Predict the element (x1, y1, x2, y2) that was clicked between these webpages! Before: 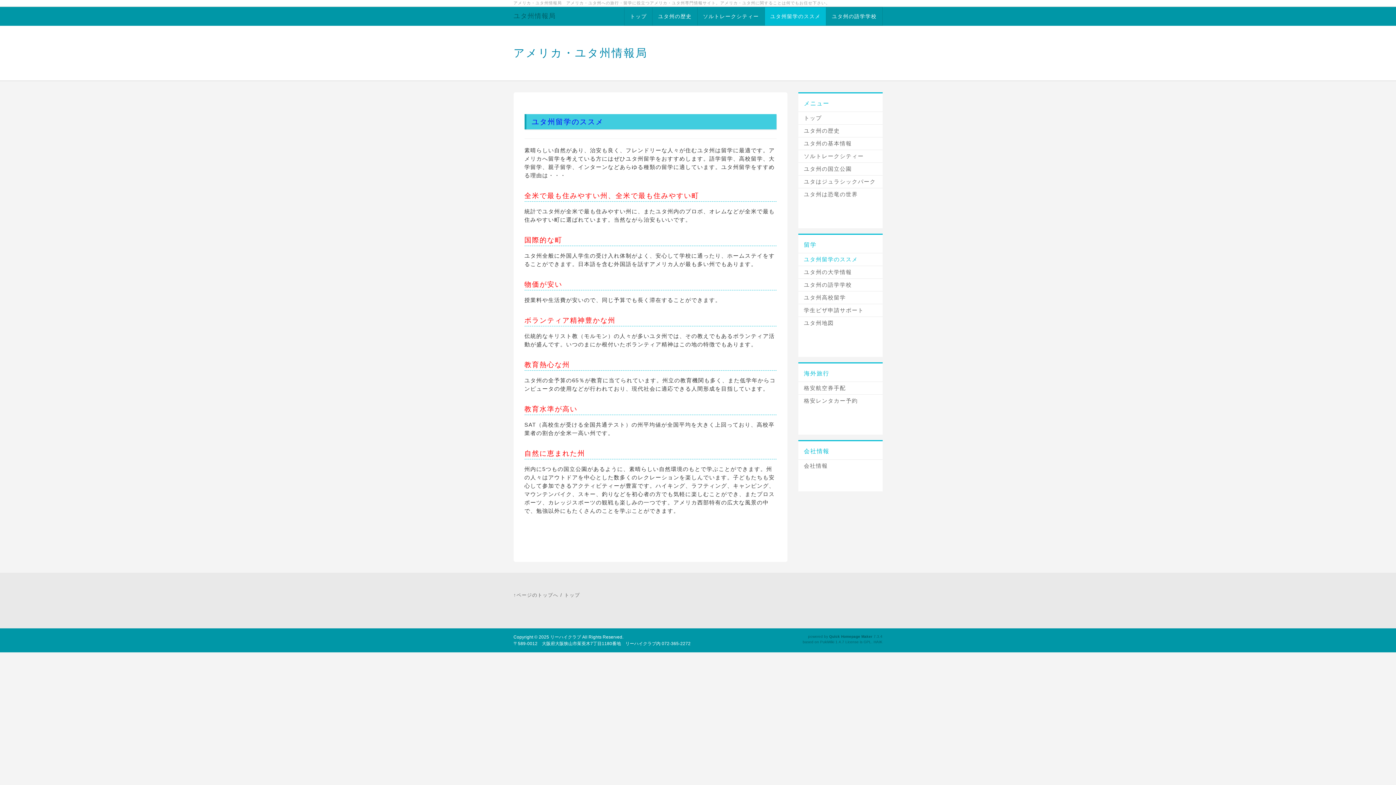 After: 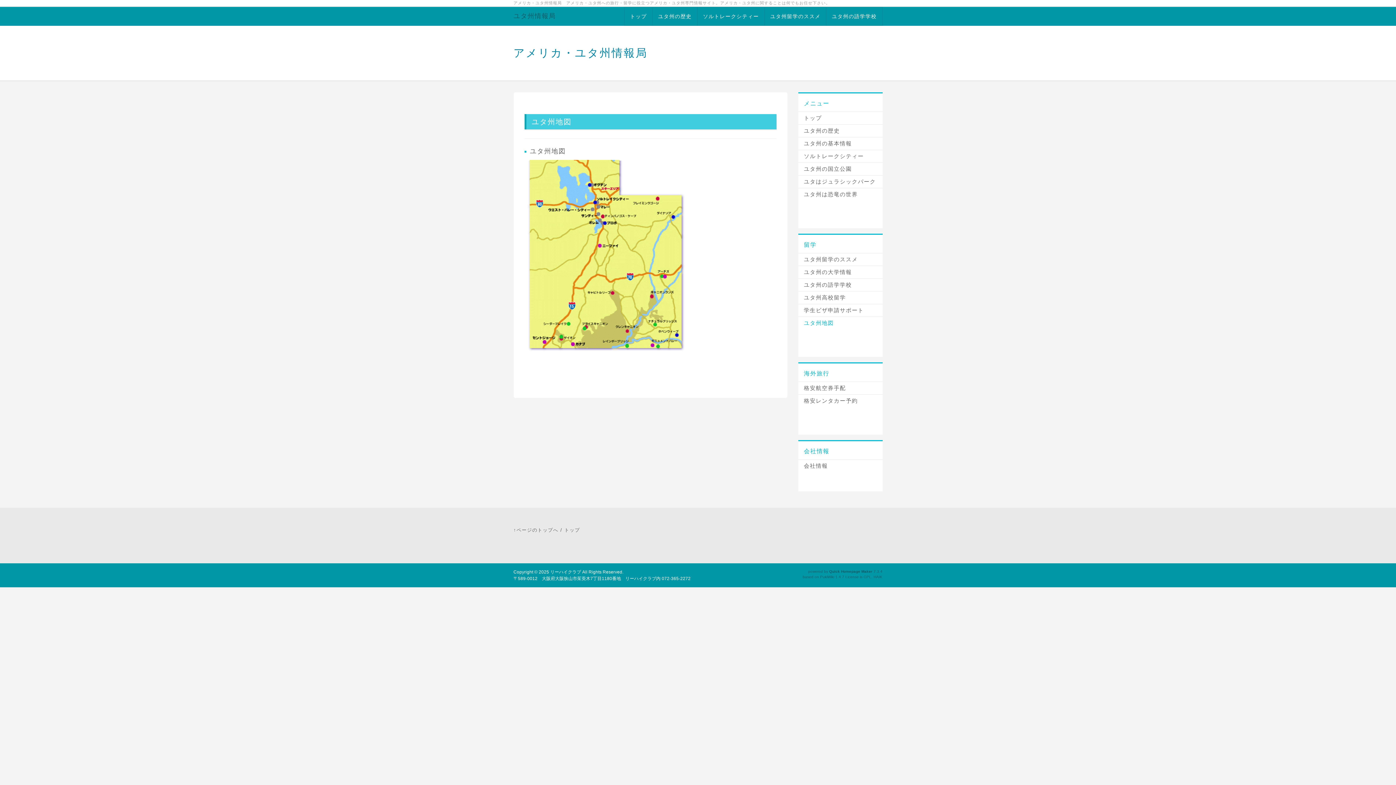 Action: bbox: (804, 318, 877, 327) label: ユタ州地図